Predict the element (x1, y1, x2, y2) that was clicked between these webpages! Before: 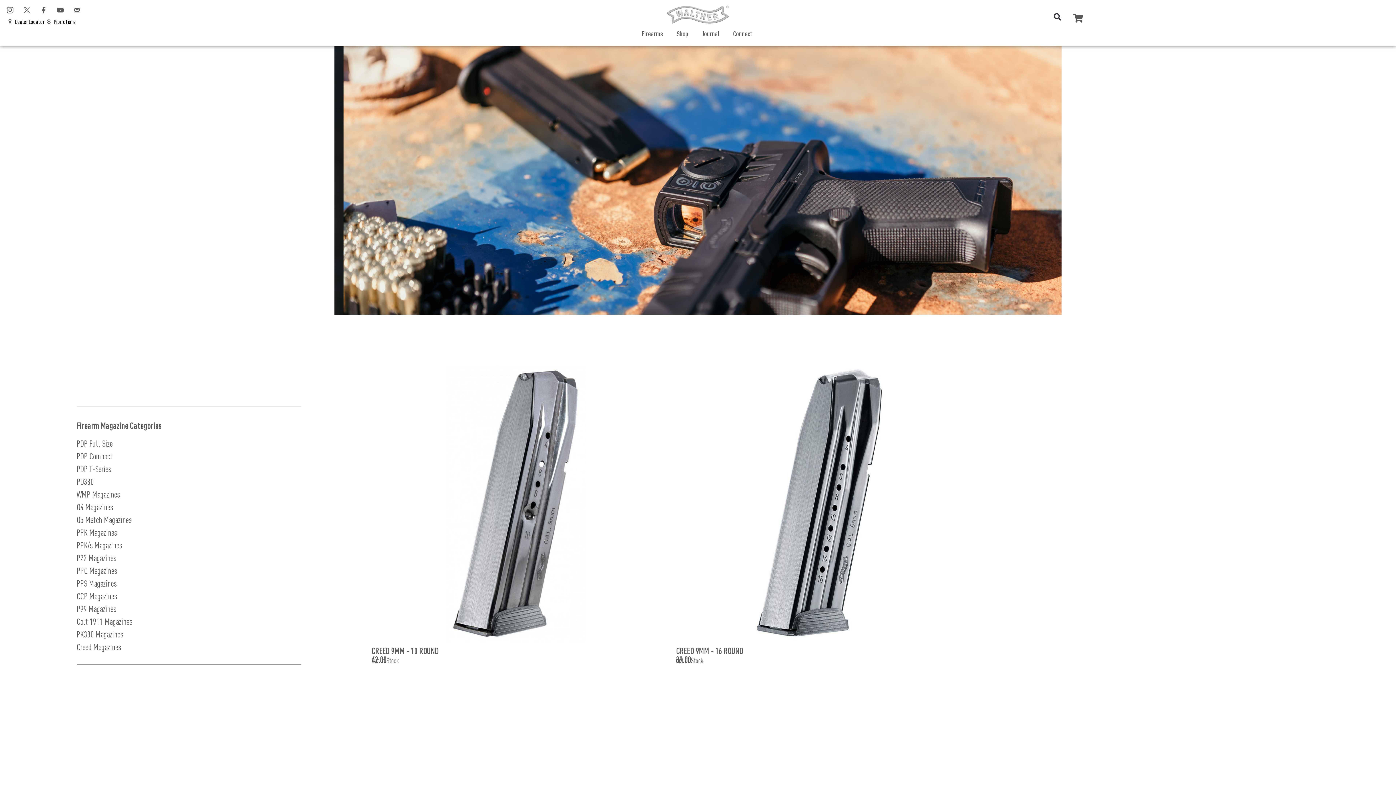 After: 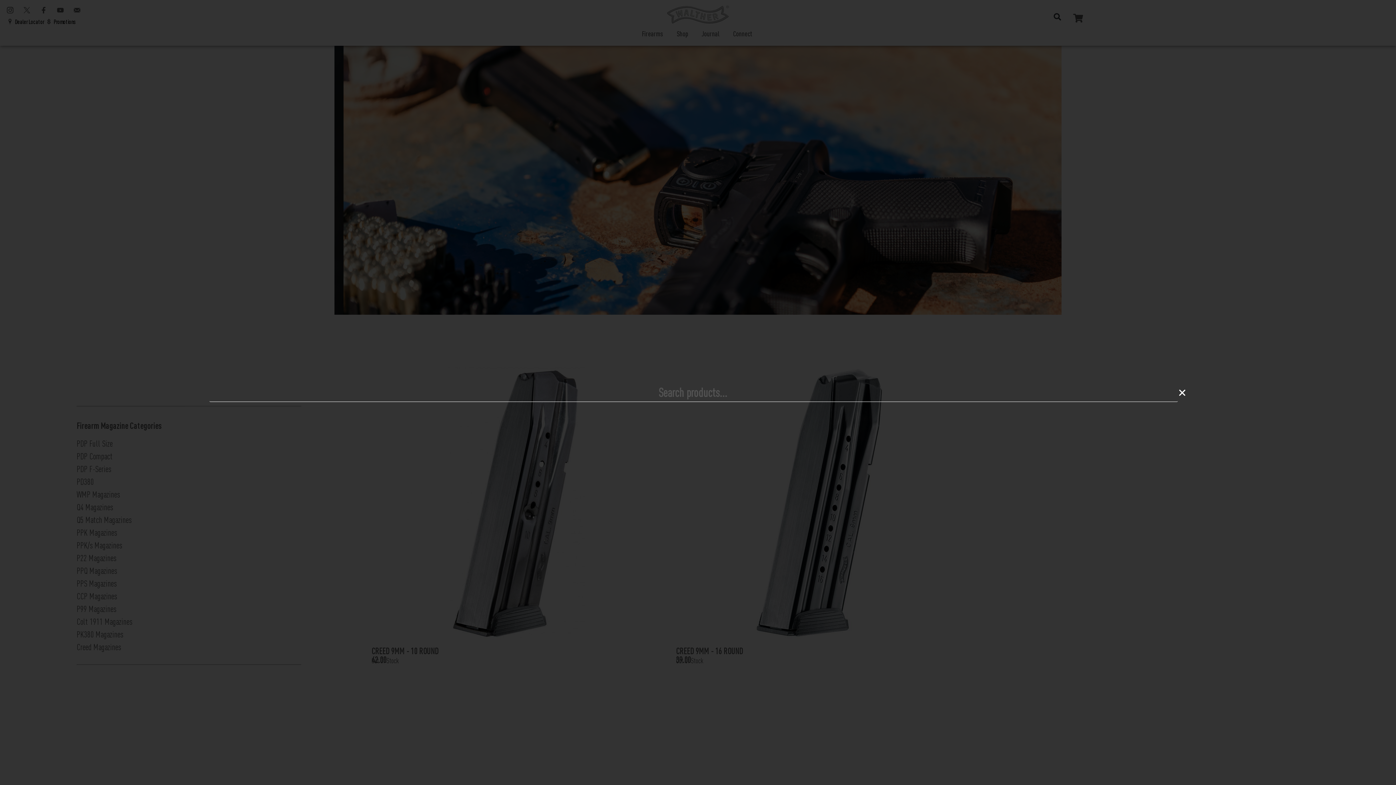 Action: label: Search bbox: (1050, 10, 1064, 23)